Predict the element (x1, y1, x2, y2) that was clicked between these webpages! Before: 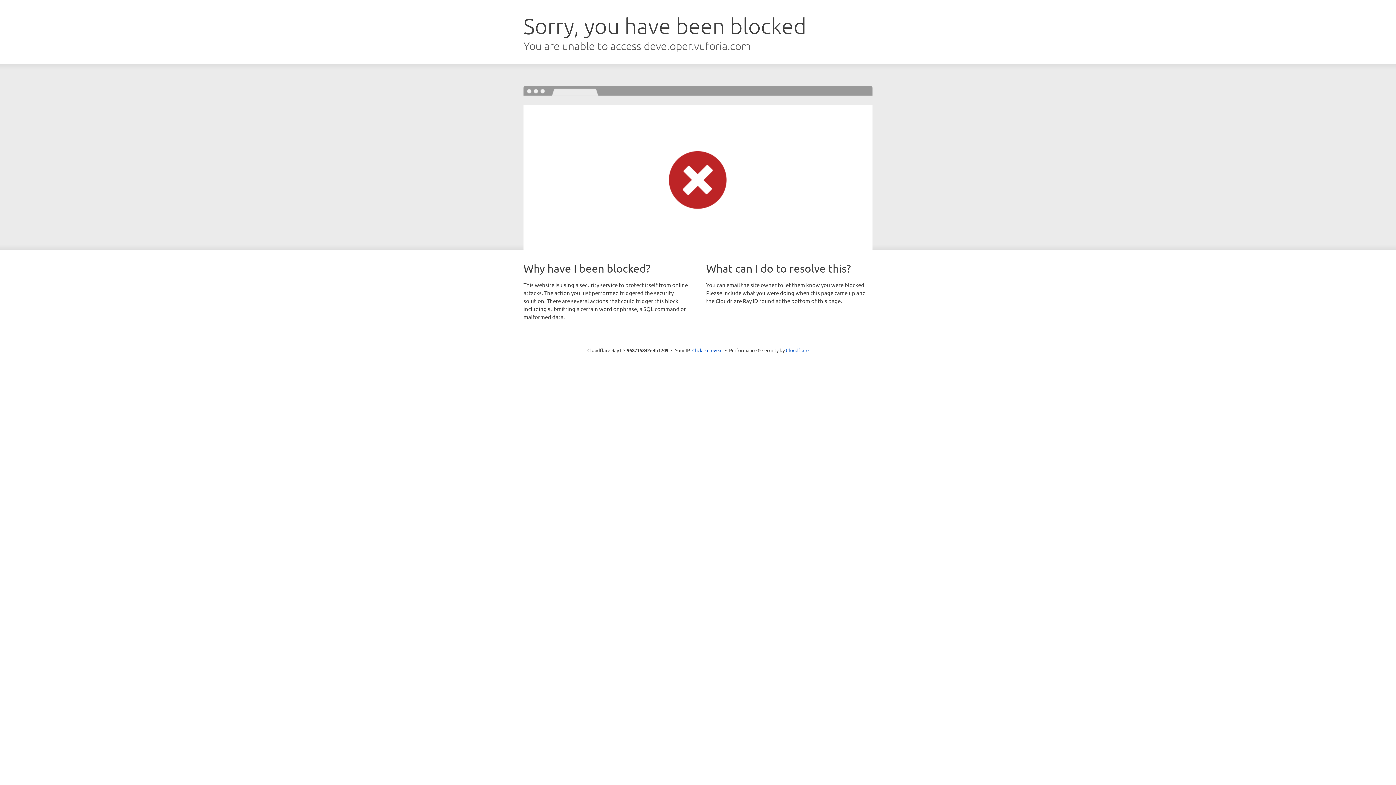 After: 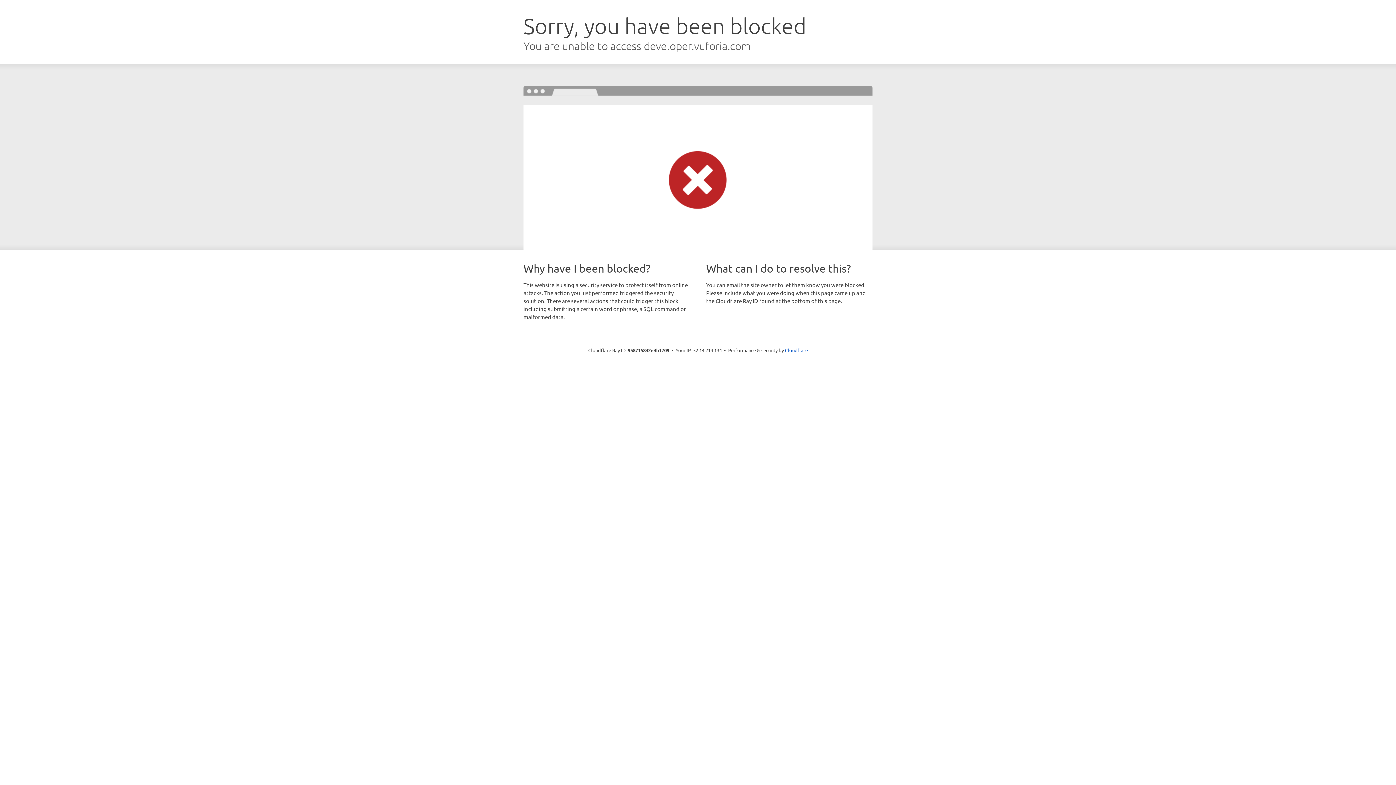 Action: bbox: (692, 346, 722, 353) label: Click to reveal